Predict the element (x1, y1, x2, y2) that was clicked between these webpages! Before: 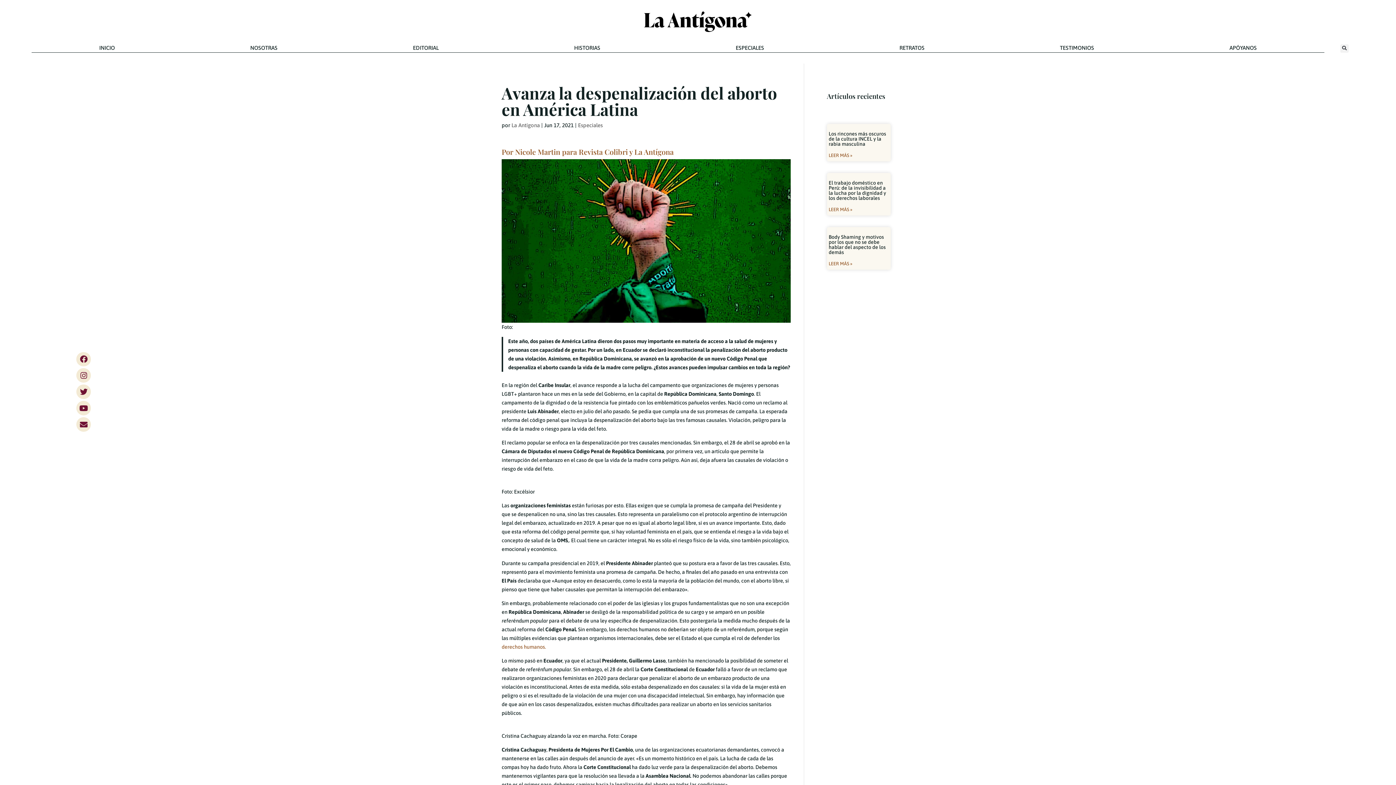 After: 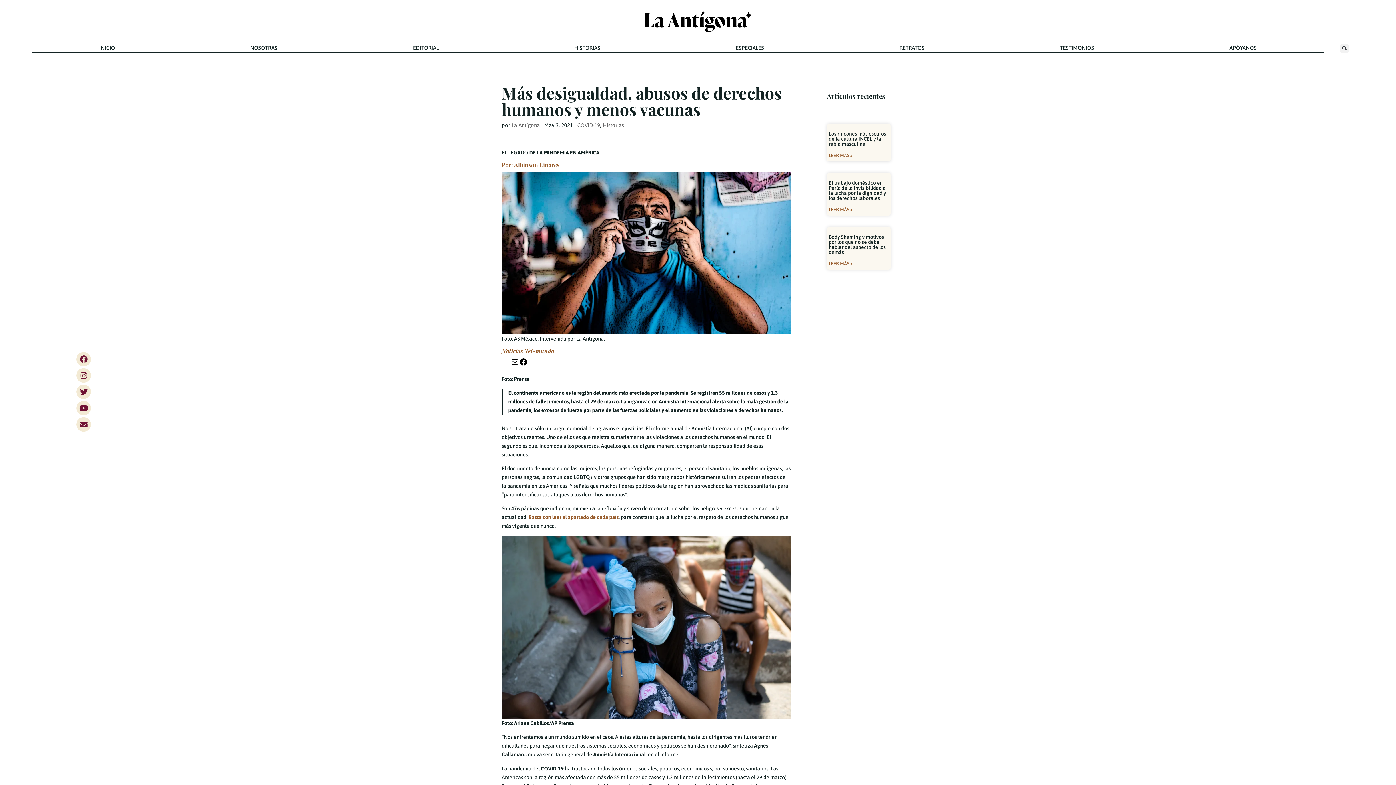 Action: label: derechos humanos. bbox: (501, 644, 546, 650)